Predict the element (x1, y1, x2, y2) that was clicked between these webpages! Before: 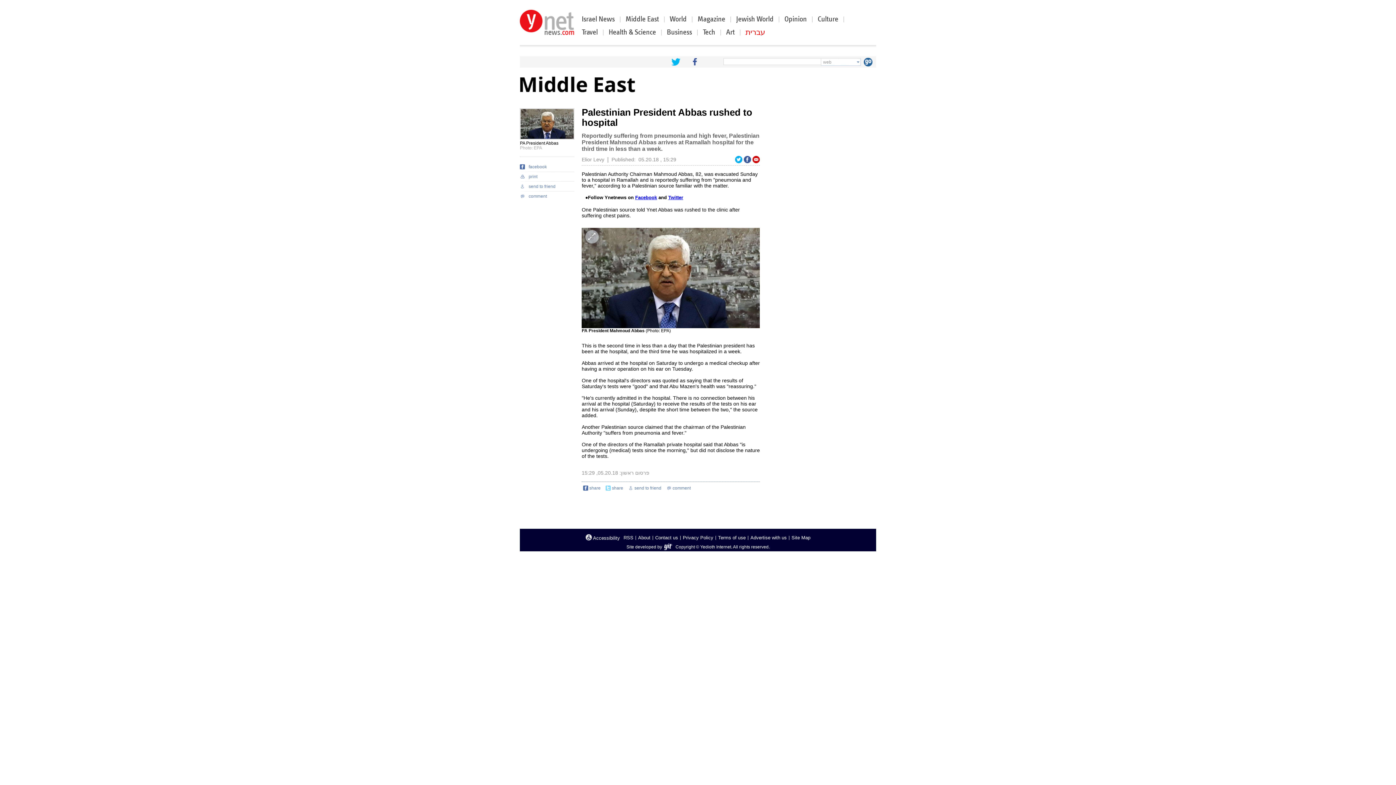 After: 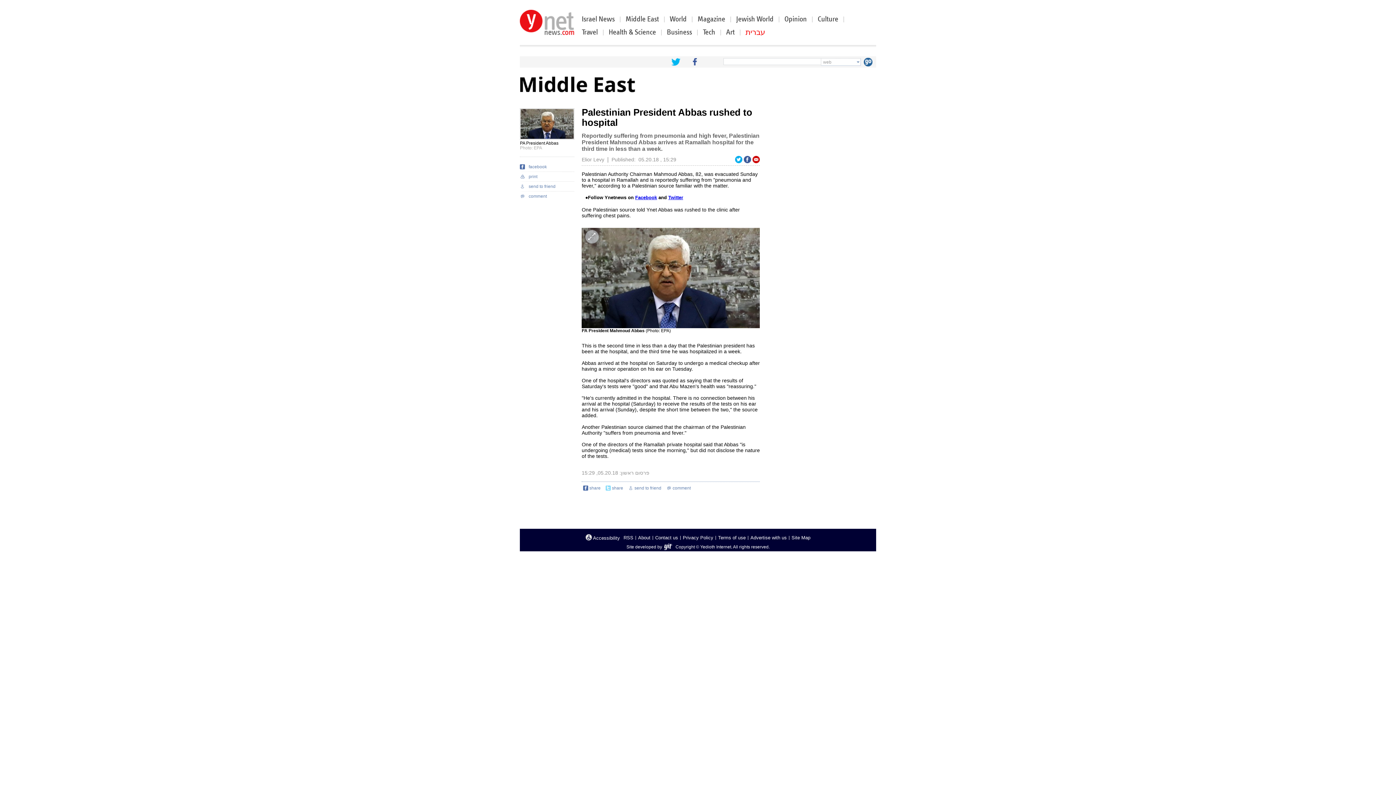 Action: label: Accessibility bbox: (593, 535, 620, 541)